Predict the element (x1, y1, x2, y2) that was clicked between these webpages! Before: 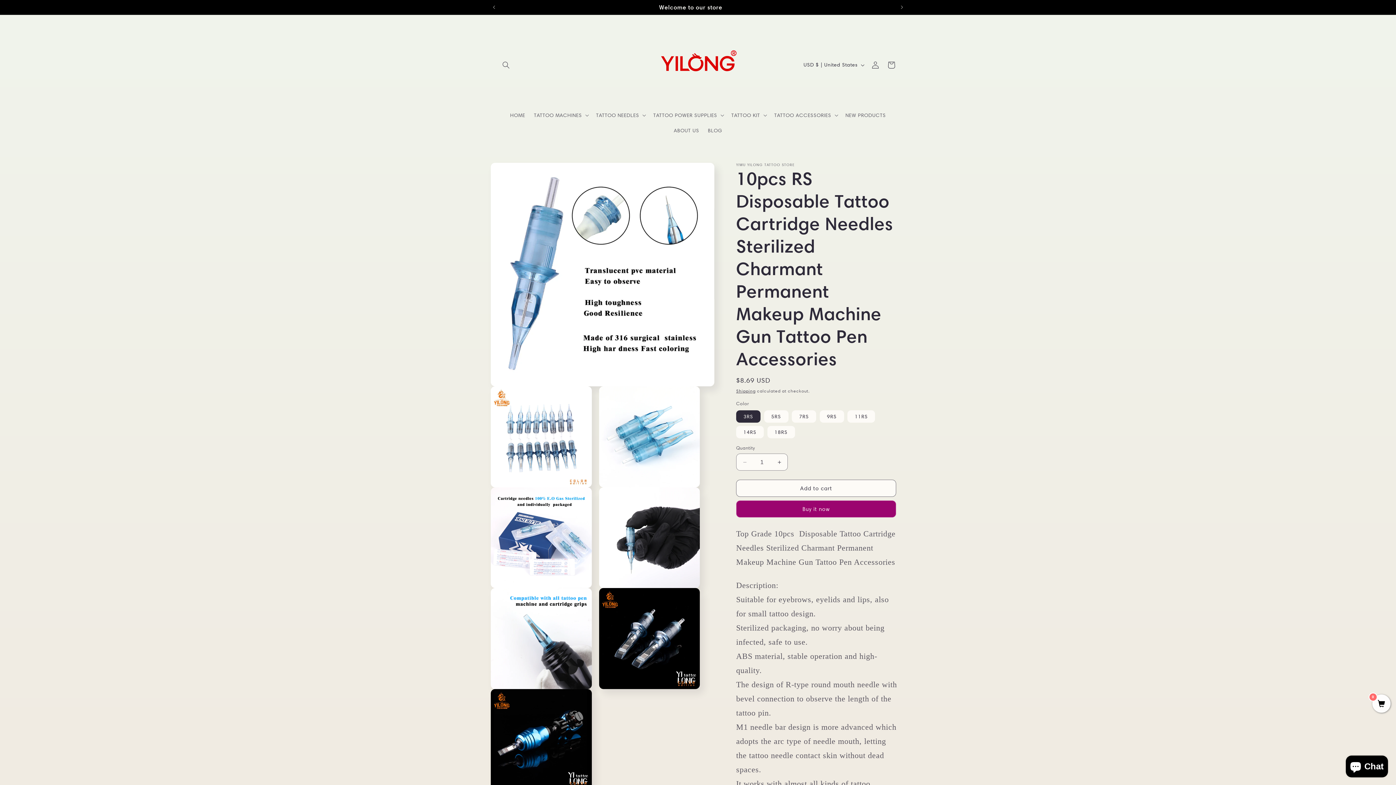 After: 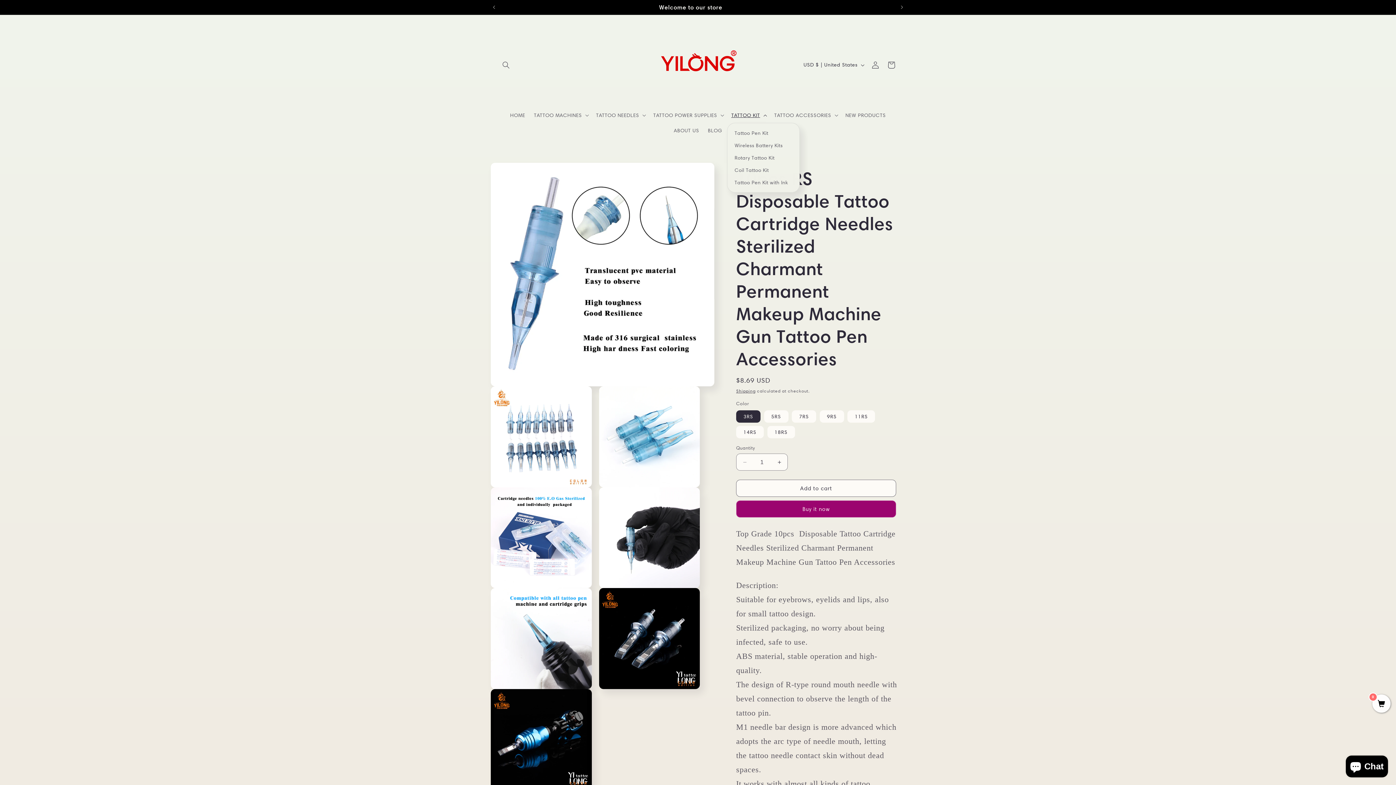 Action: bbox: (727, 107, 770, 122) label: TATTOO KIT